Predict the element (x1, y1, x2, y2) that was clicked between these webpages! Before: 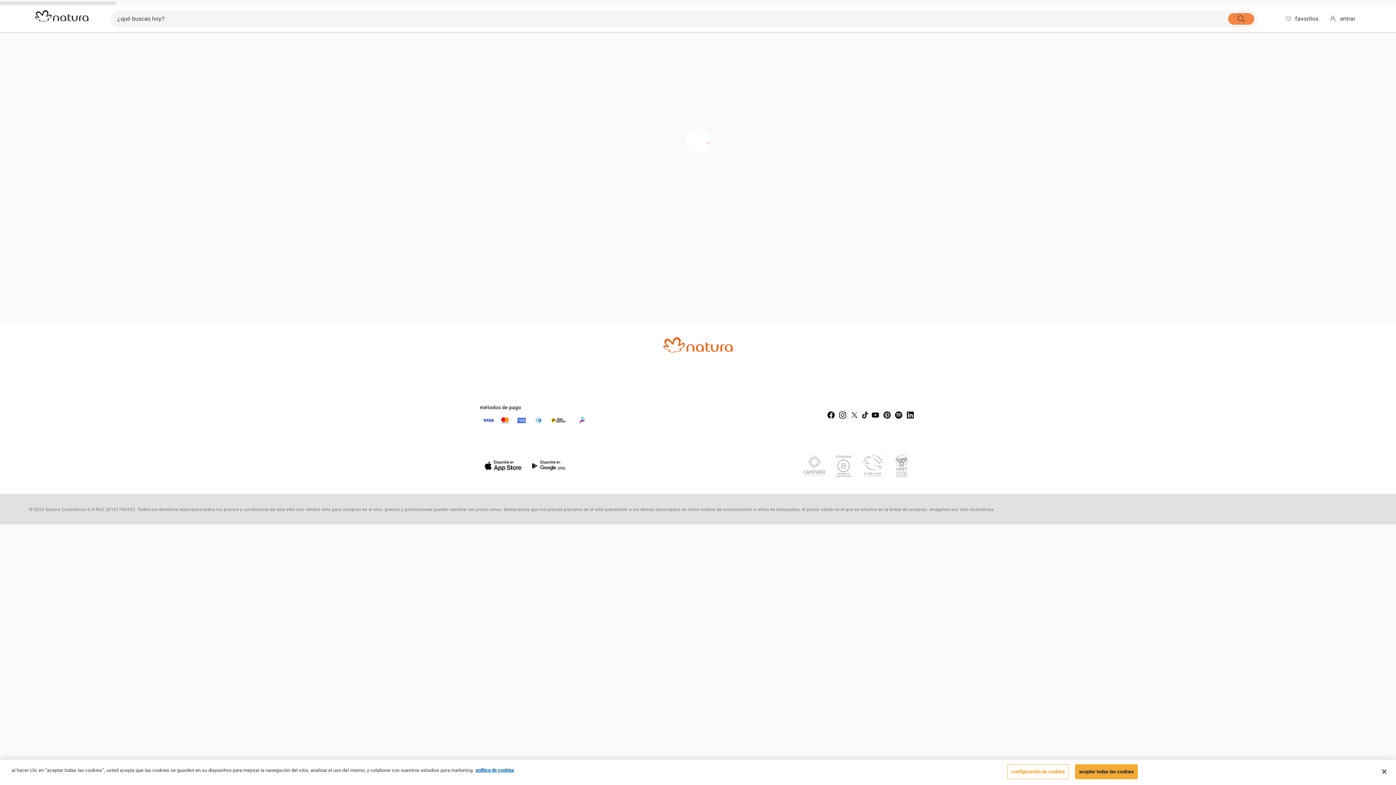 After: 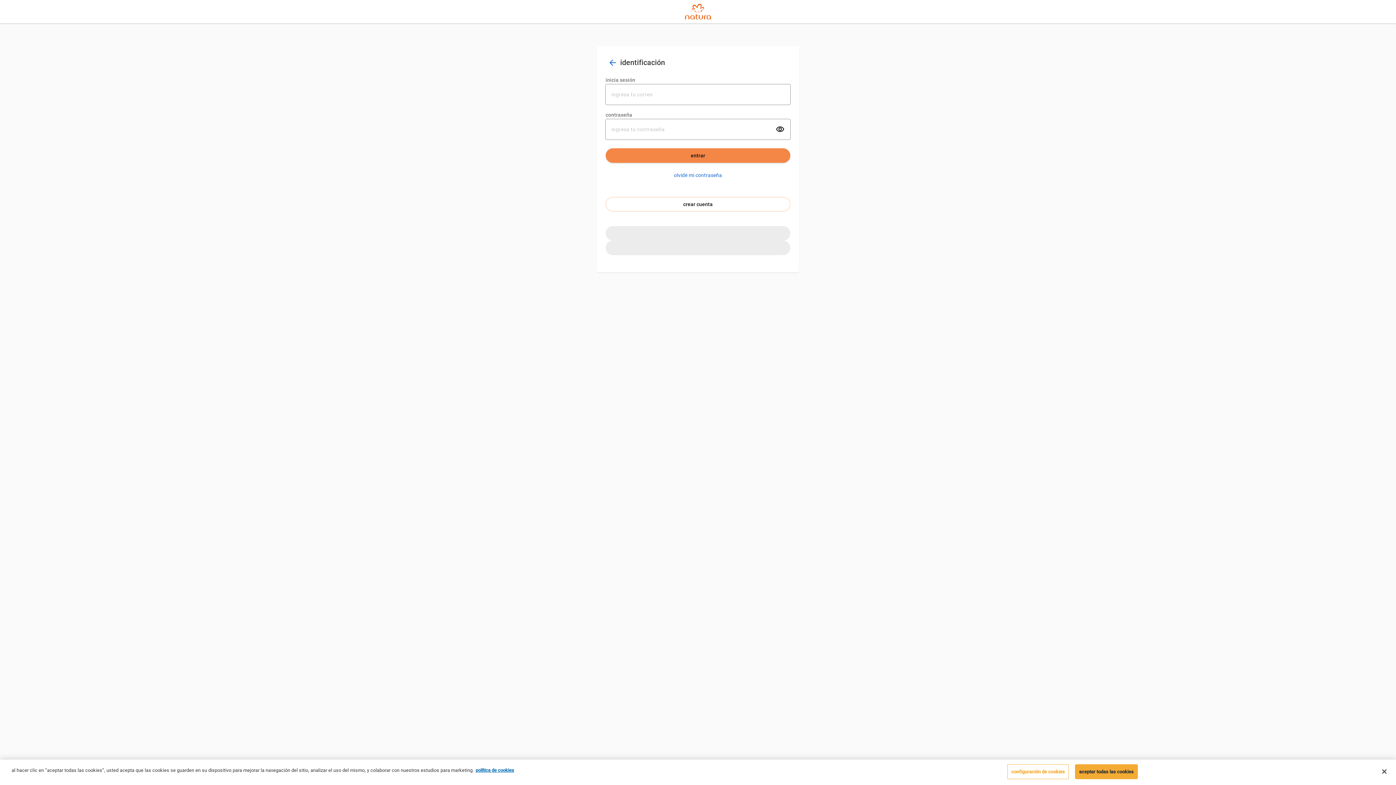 Action: bbox: (1324, 13, 1361, 24) label: entrar